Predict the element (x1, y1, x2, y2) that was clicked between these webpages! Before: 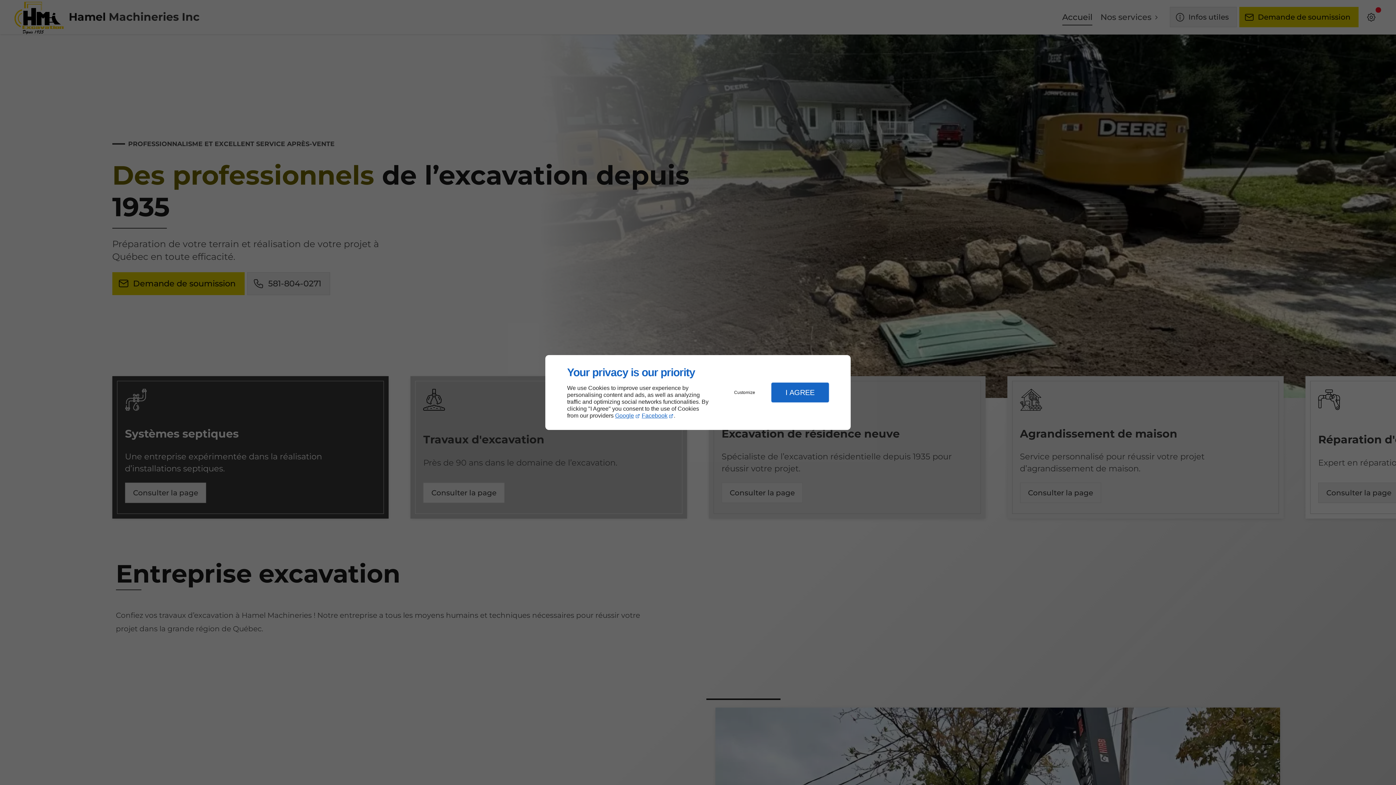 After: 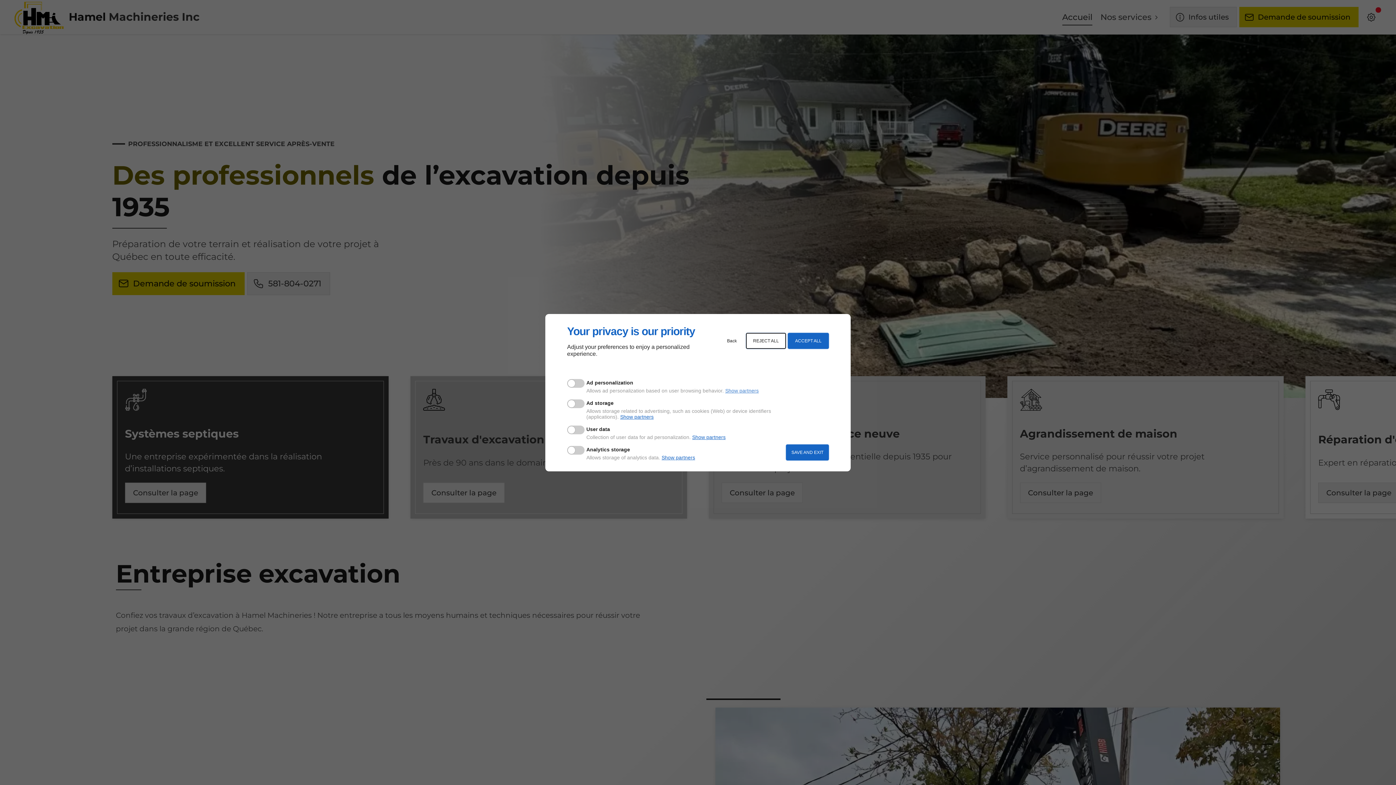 Action: label: Customize bbox: (720, 384, 769, 400)